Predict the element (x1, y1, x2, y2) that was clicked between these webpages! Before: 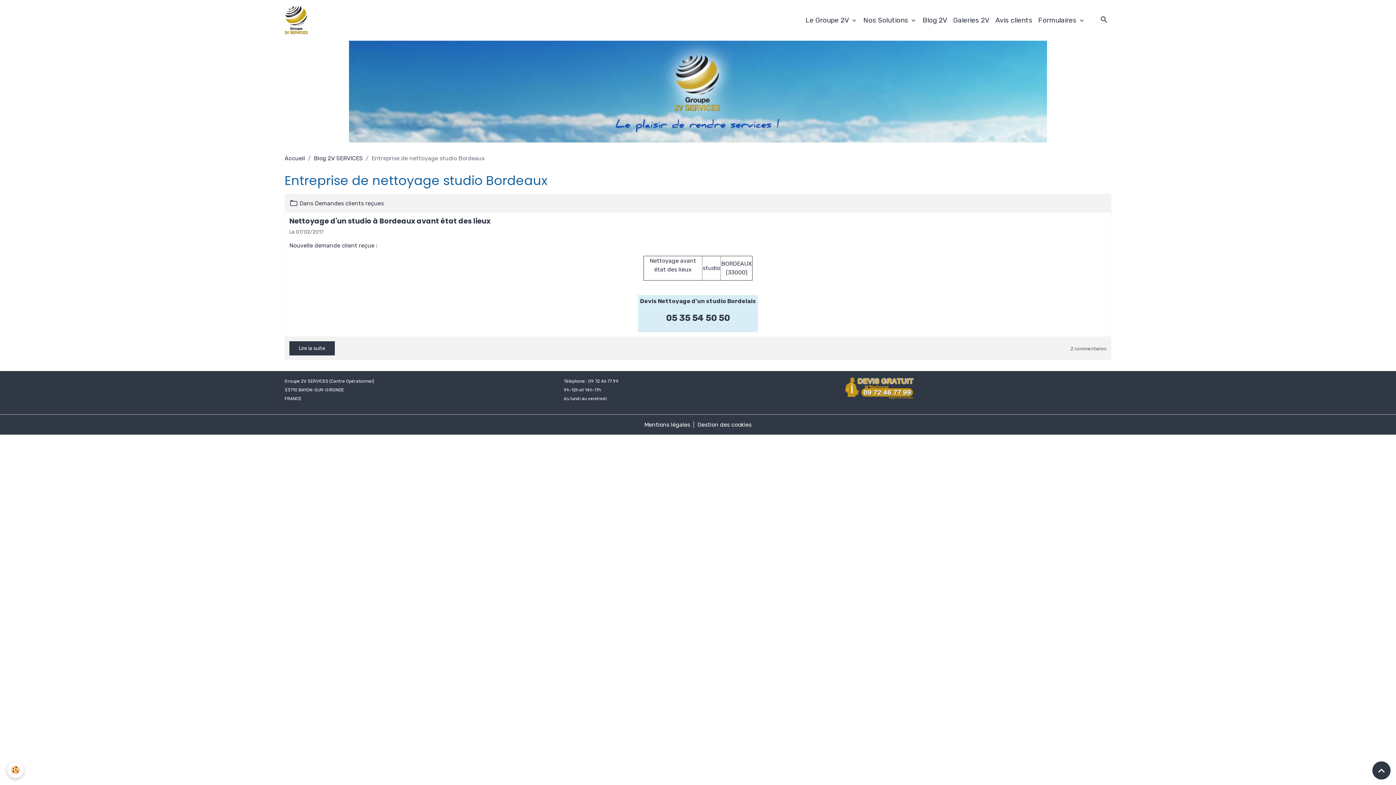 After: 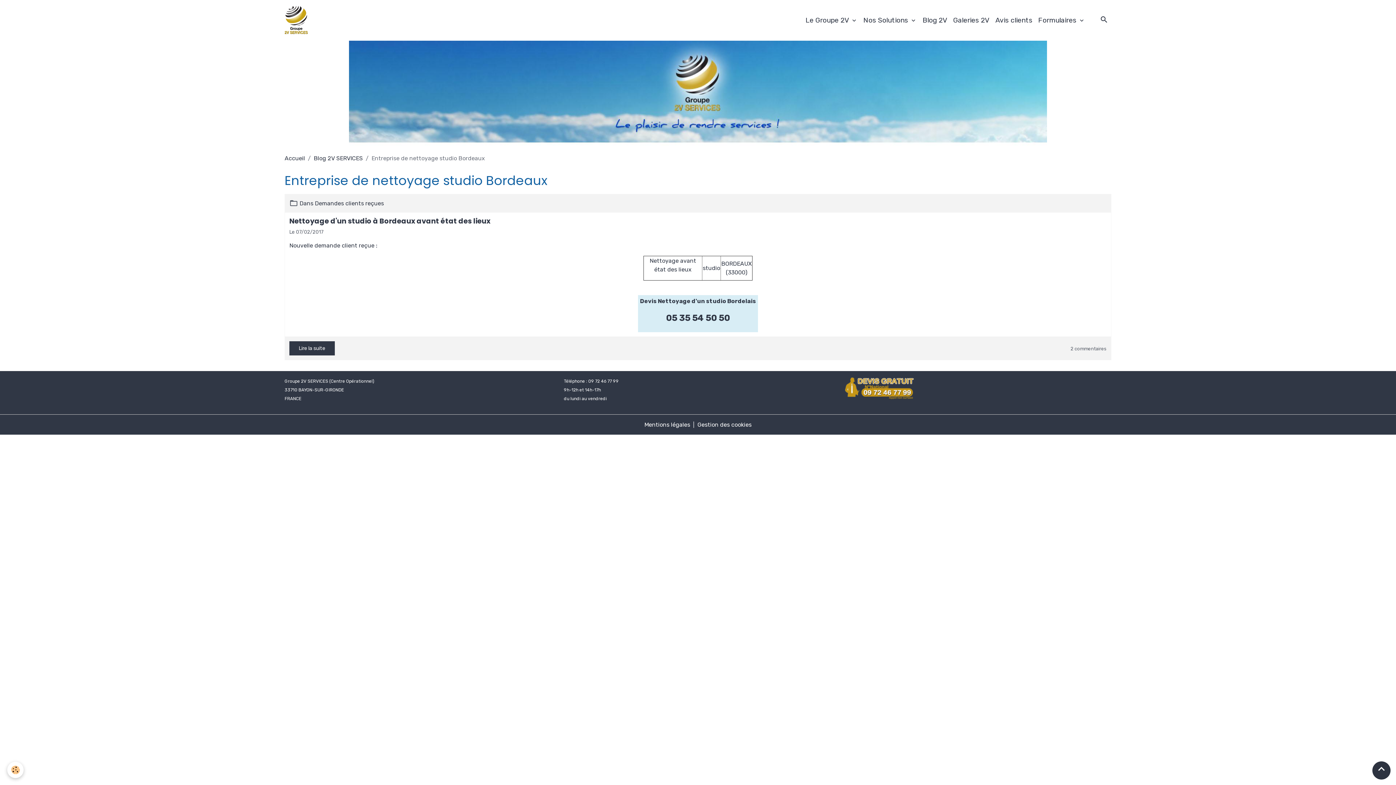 Action: label: Scroll top bbox: (1372, 761, 1390, 780)